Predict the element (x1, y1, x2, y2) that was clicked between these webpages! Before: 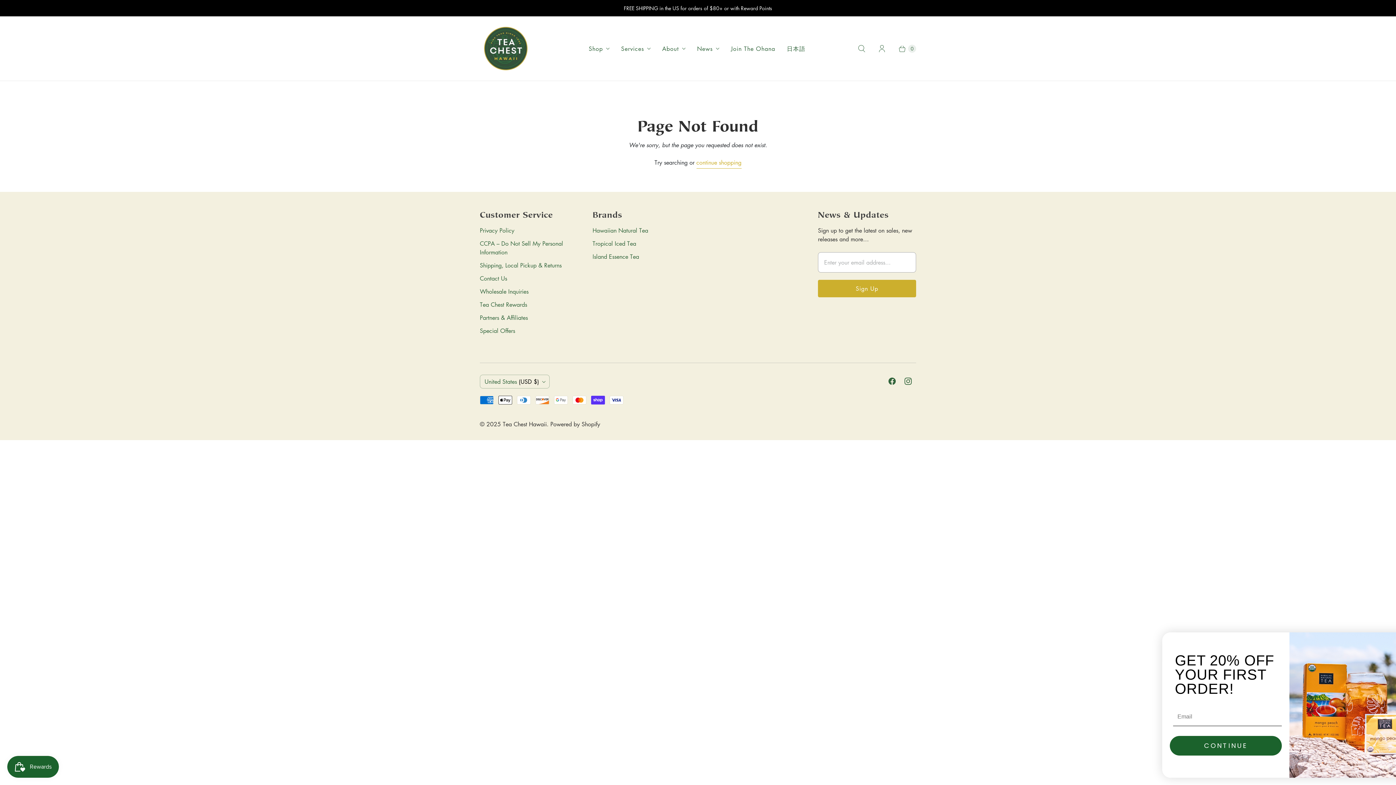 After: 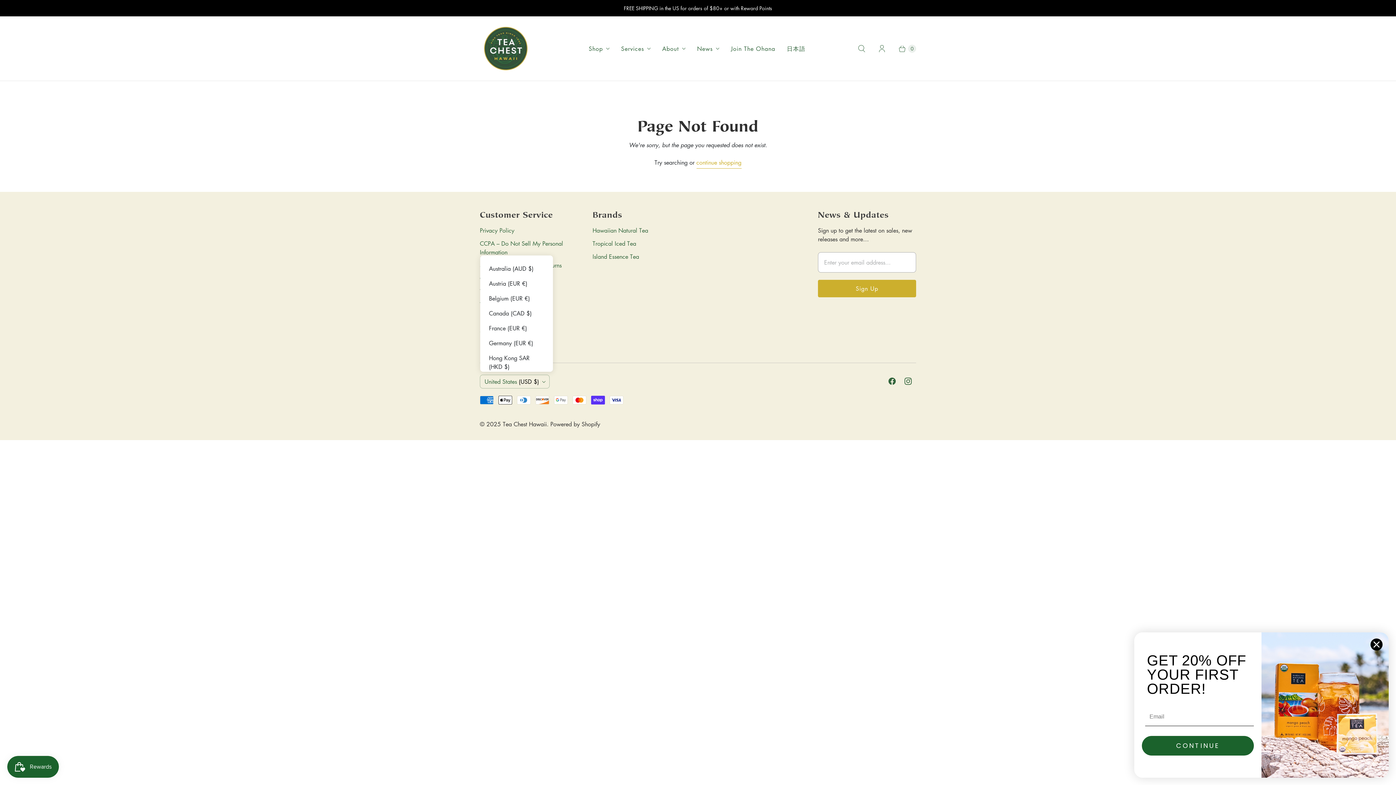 Action: bbox: (480, 375, 549, 388) label: United States (USD $)